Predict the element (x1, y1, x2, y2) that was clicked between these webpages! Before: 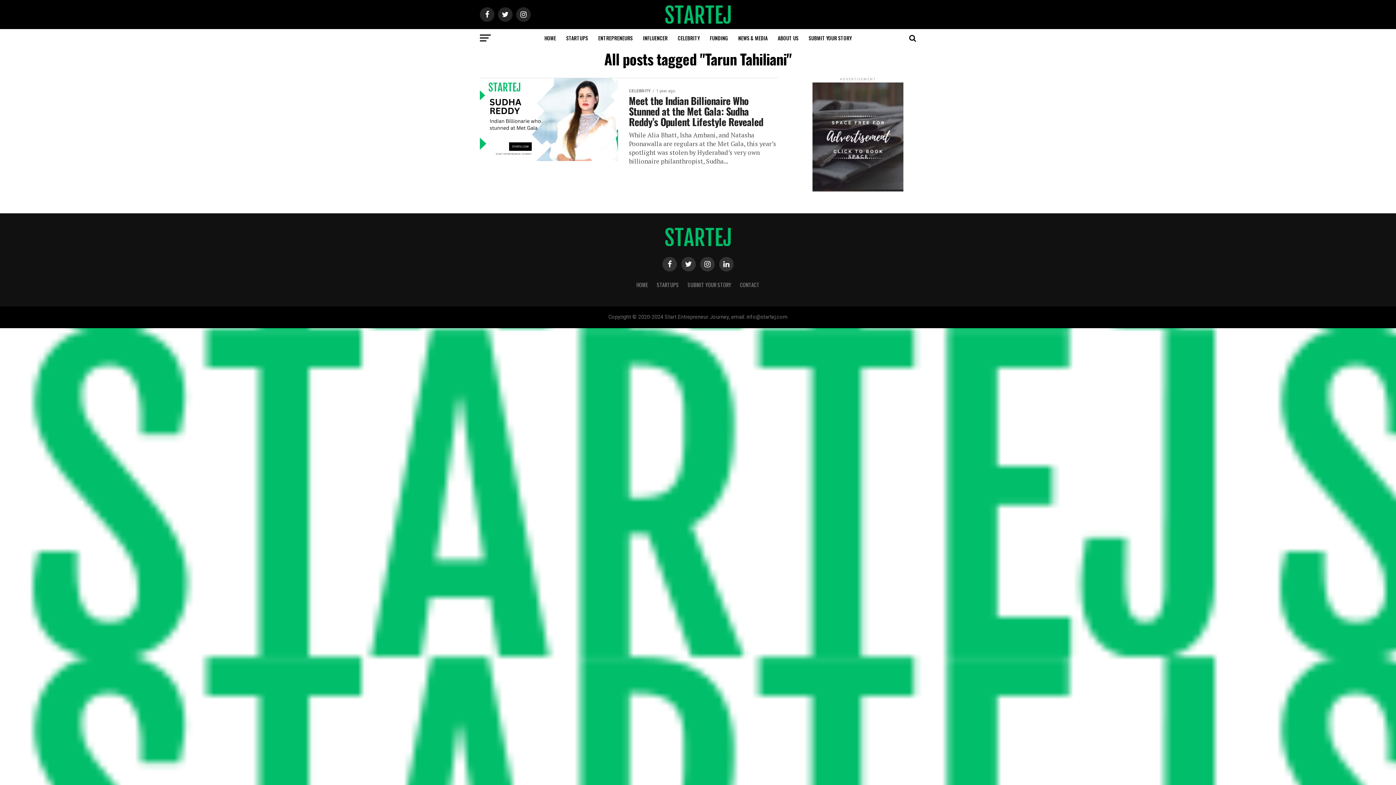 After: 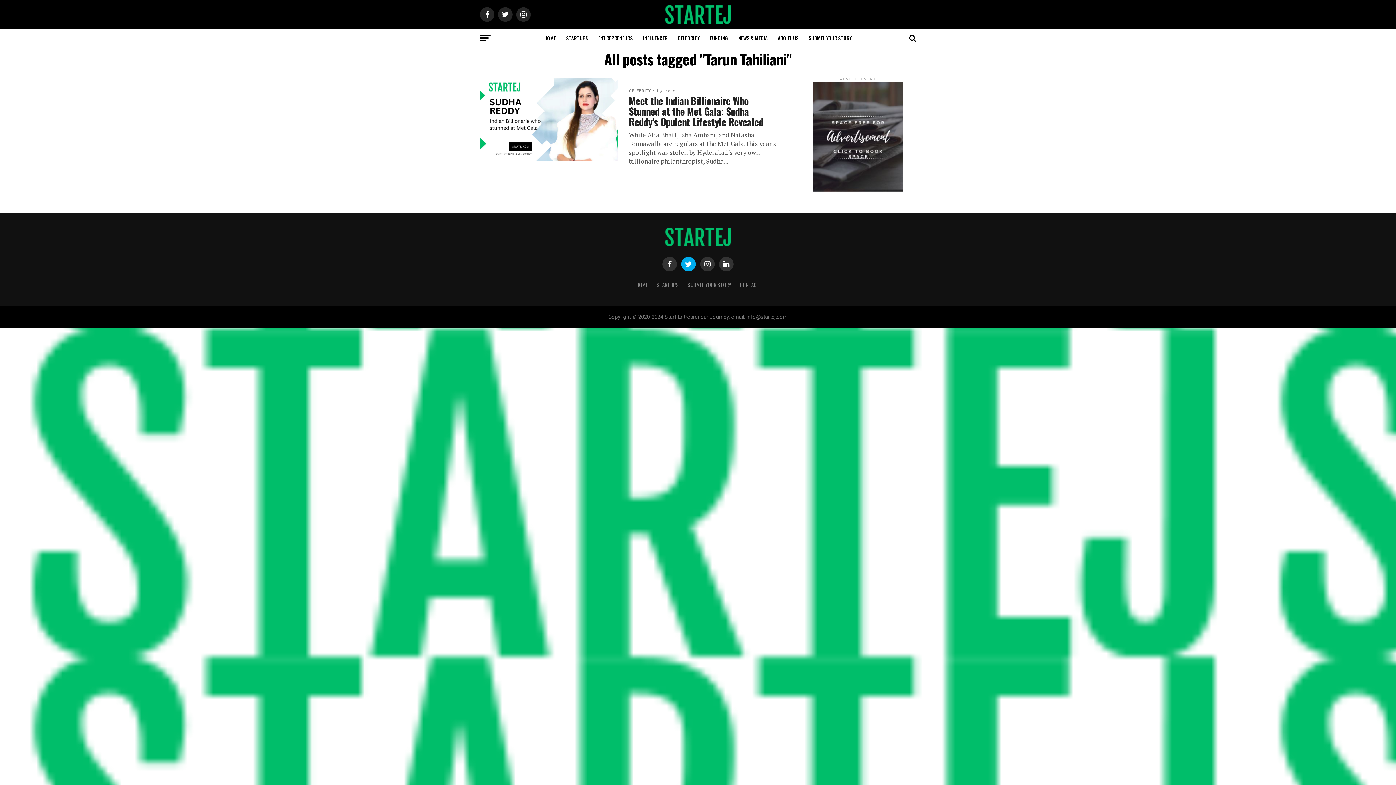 Action: bbox: (681, 257, 696, 271)